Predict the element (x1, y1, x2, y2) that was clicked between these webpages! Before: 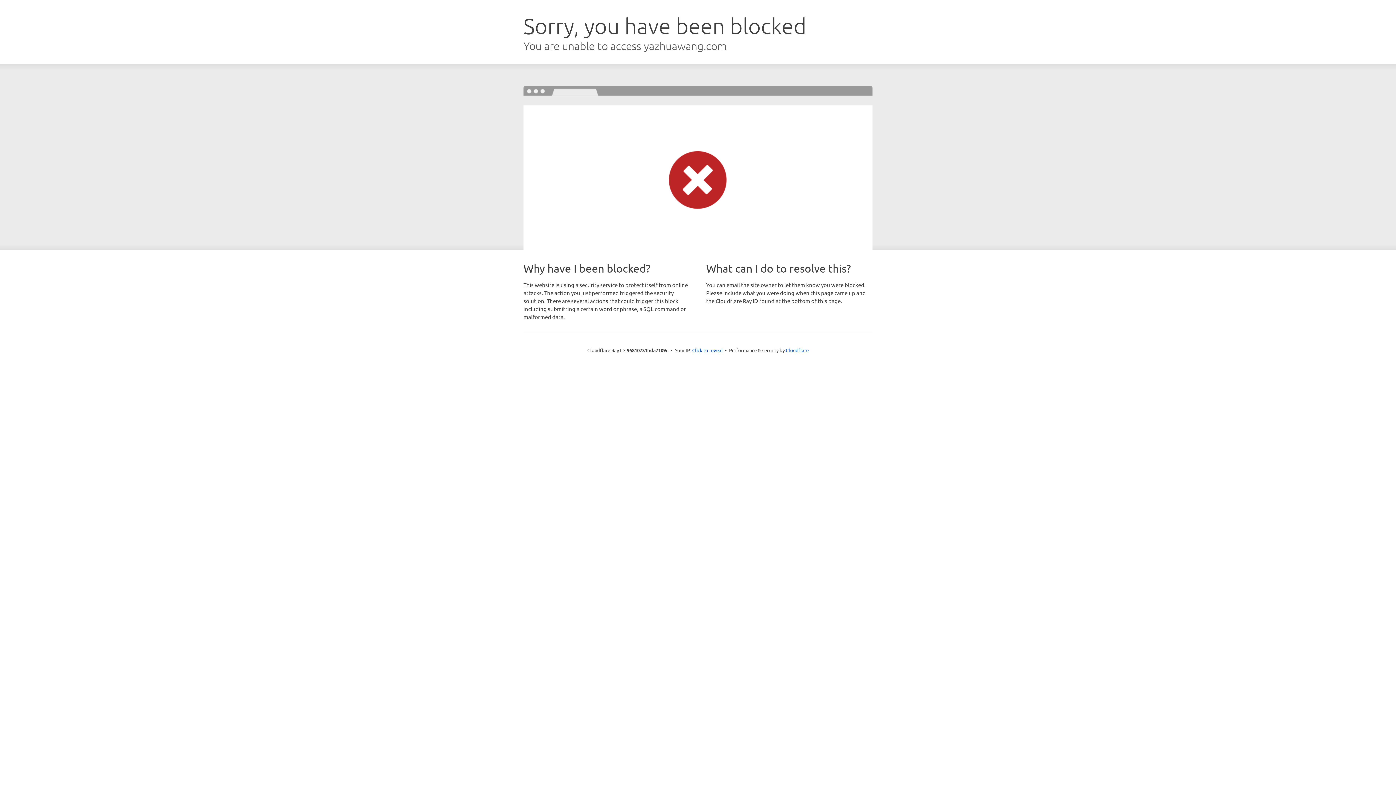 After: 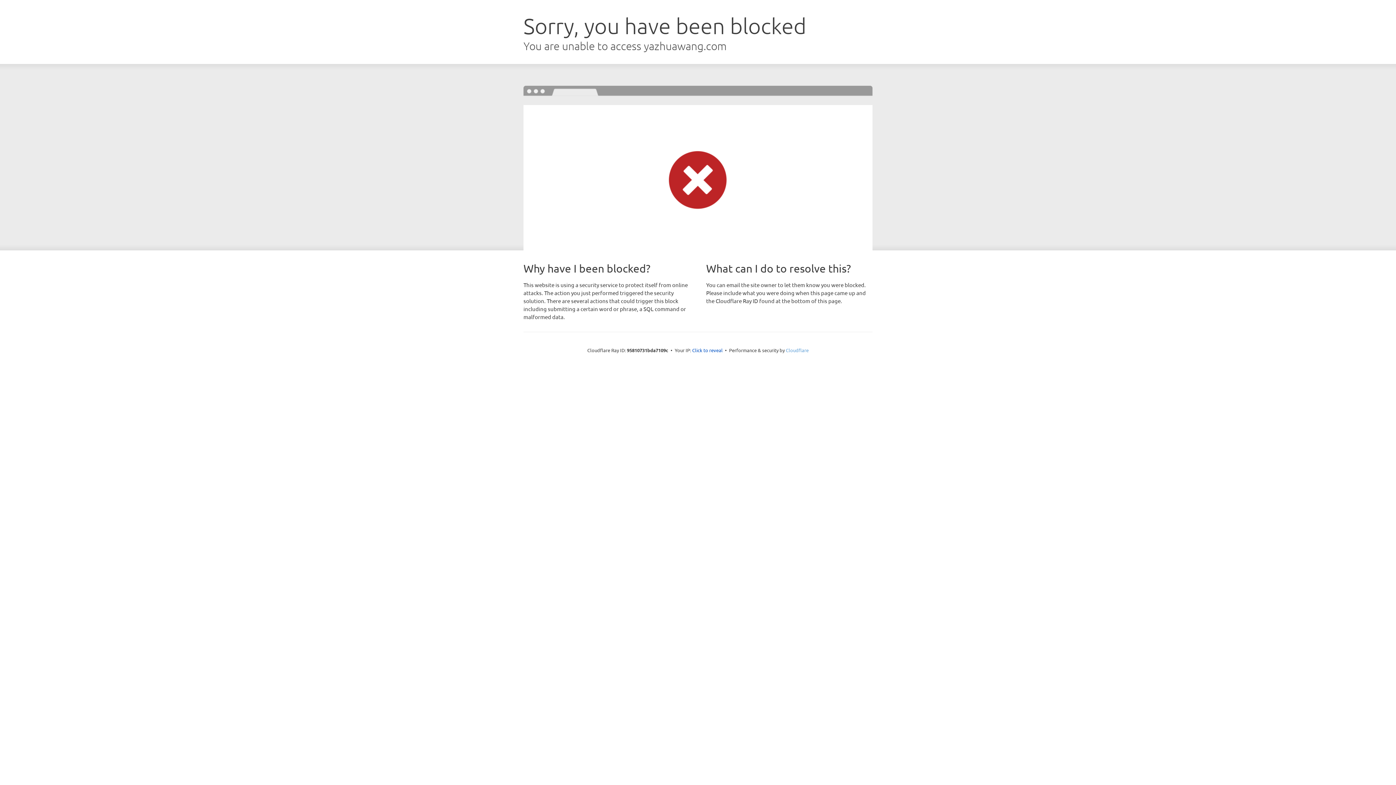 Action: label: Cloudflare bbox: (786, 347, 808, 353)